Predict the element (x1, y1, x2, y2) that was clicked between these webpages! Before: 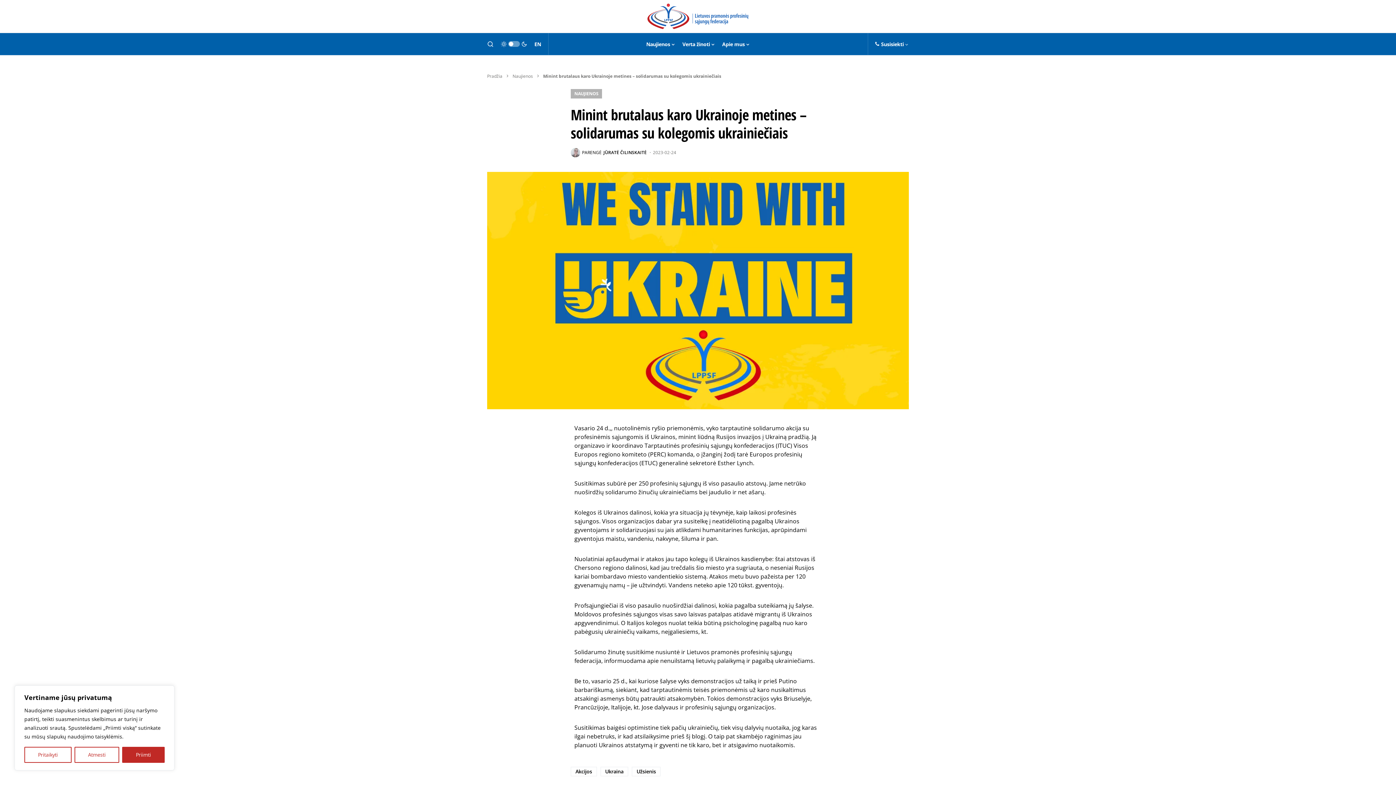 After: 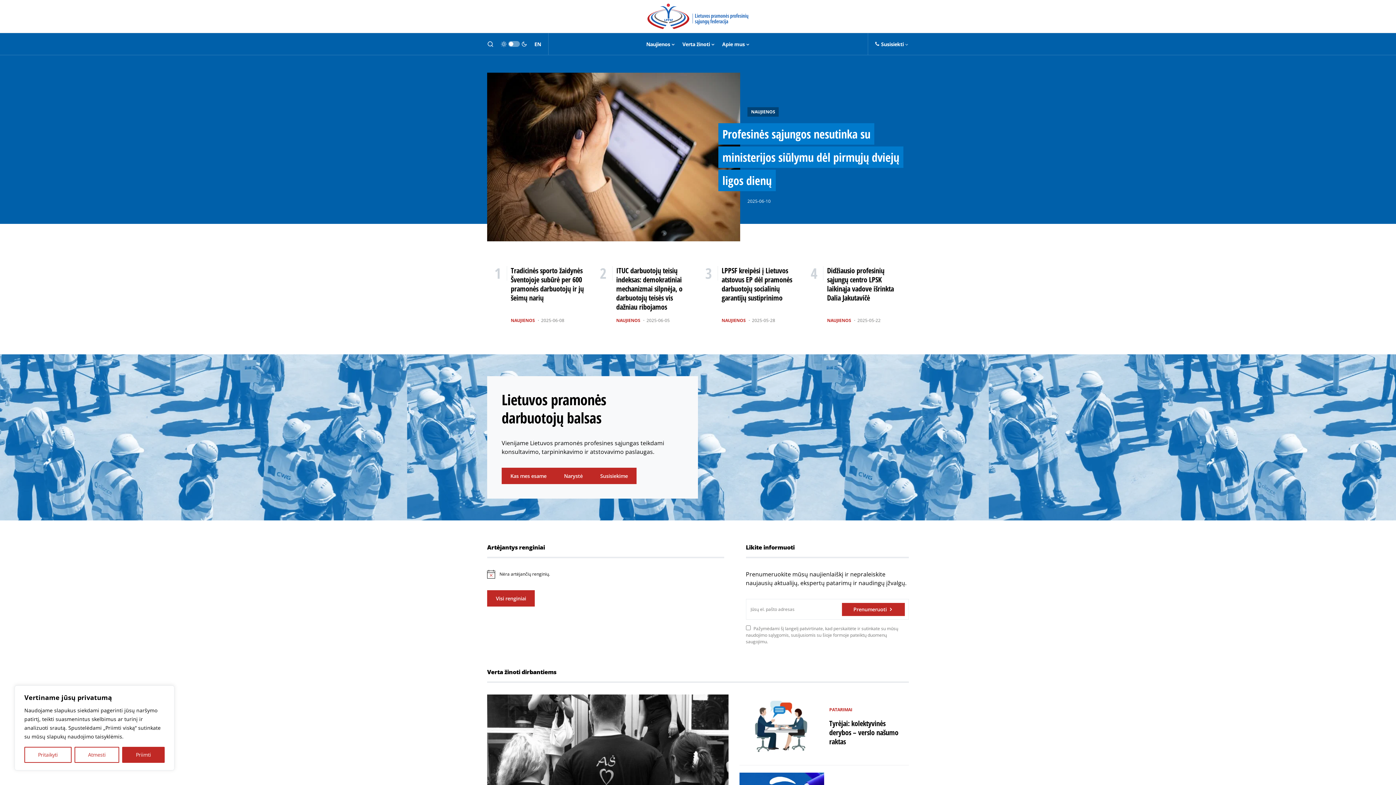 Action: bbox: (487, 73, 502, 79) label: Pradžia